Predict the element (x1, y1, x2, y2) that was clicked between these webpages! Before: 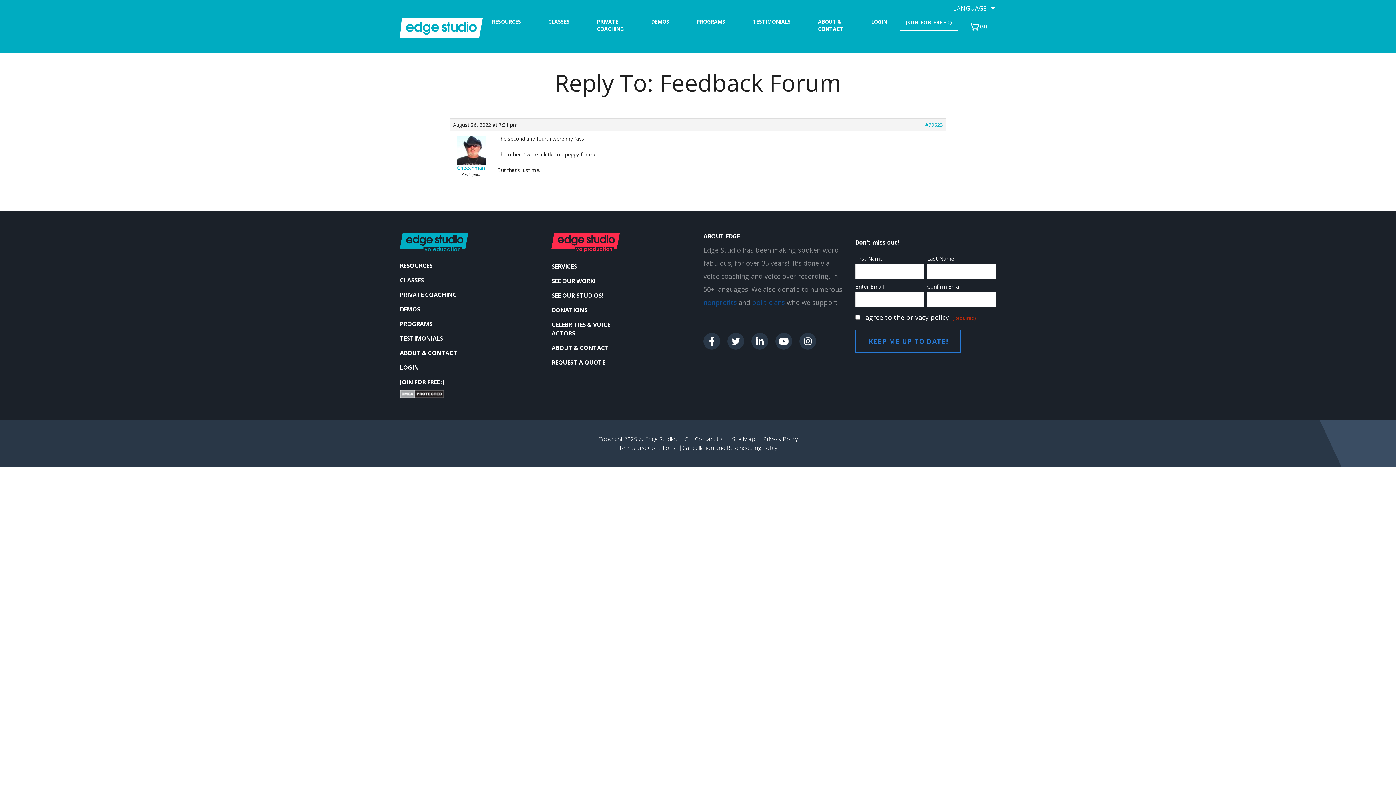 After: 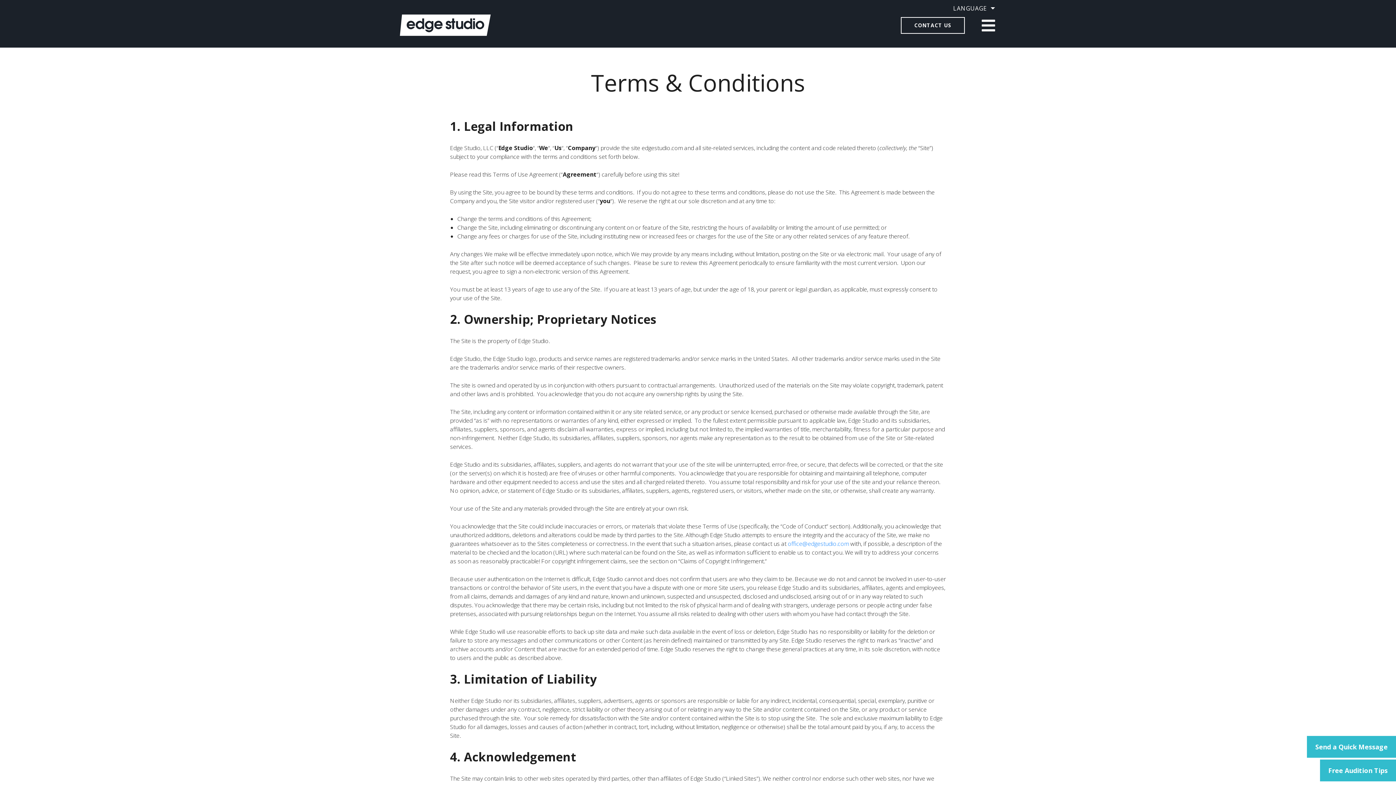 Action: bbox: (618, 444, 675, 452) label: Terms and Conditions